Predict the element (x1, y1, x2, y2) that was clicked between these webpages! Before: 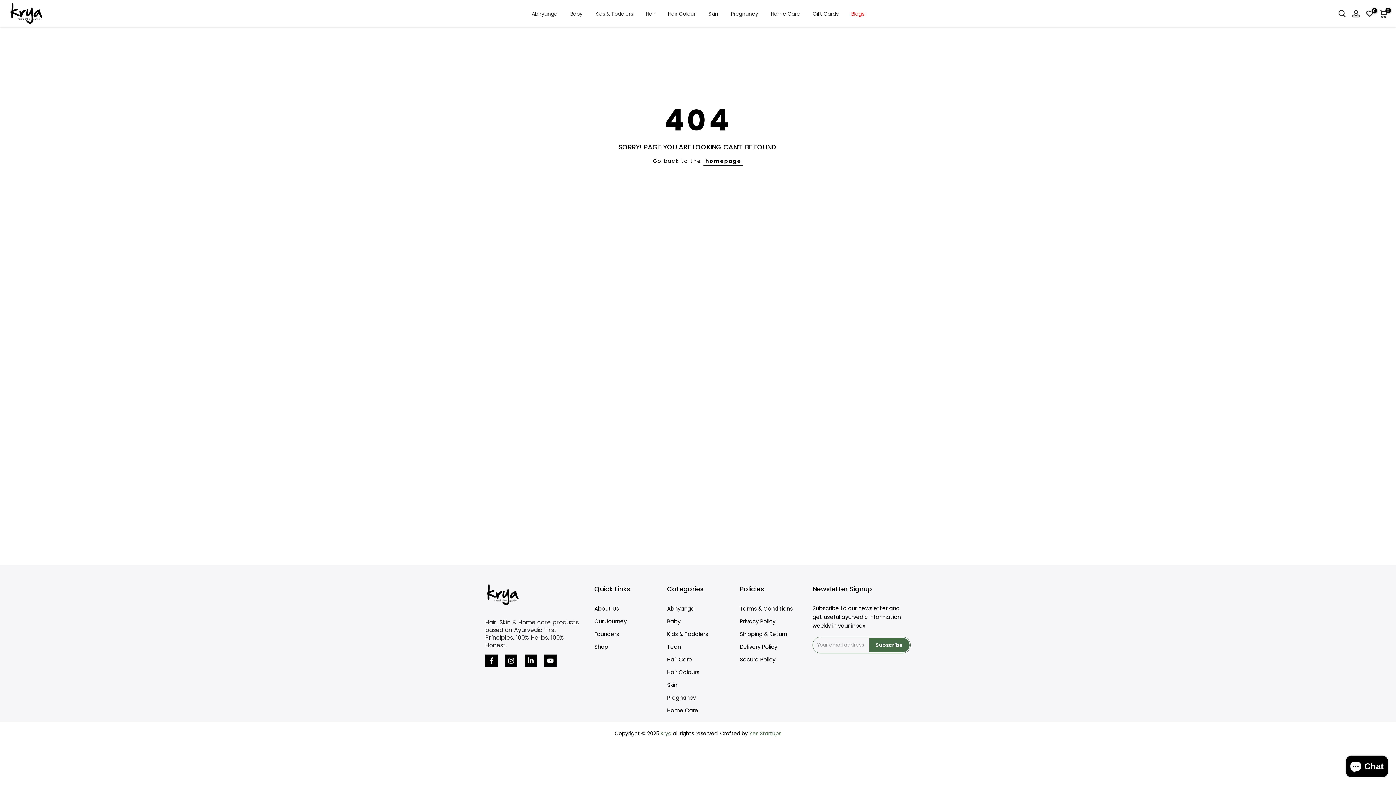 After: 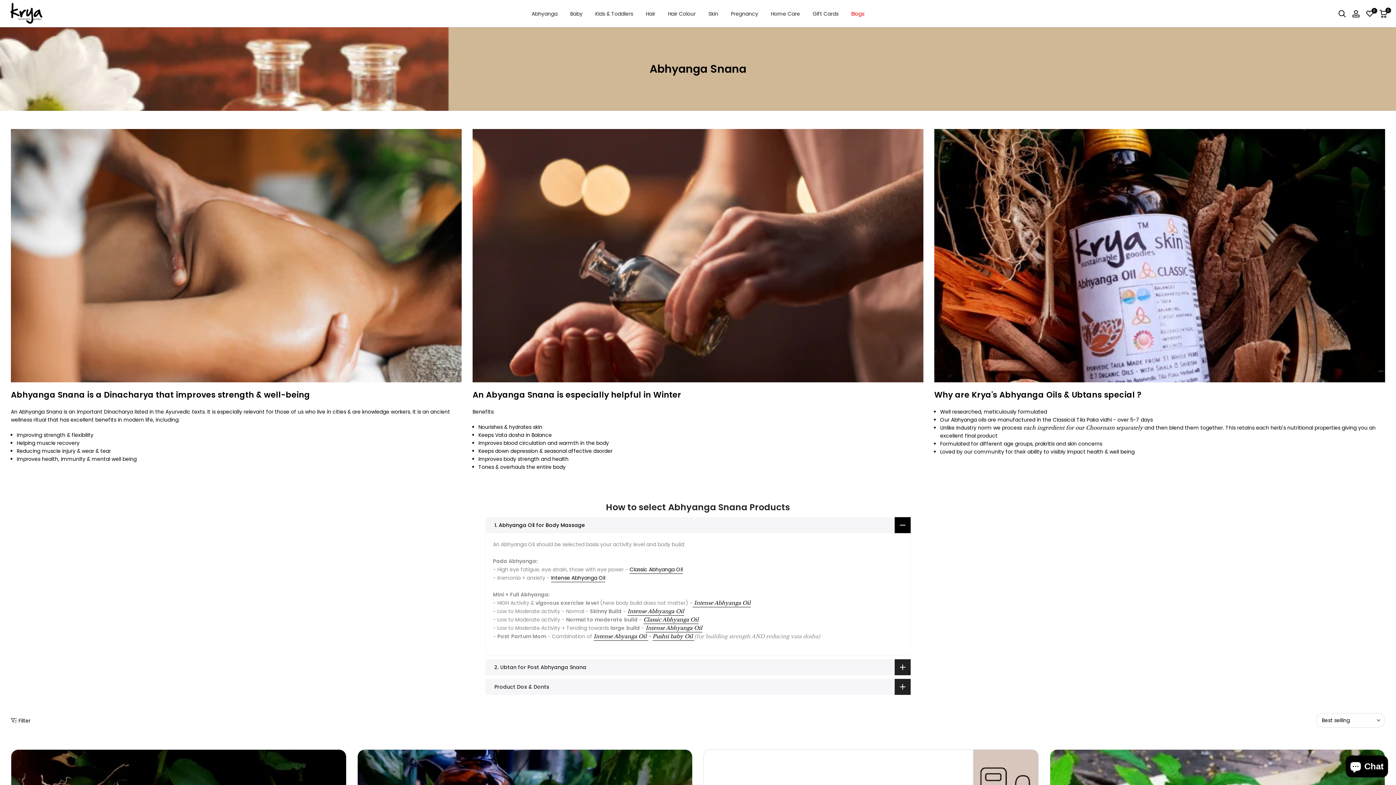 Action: bbox: (667, 605, 694, 612) label: Abhyanga